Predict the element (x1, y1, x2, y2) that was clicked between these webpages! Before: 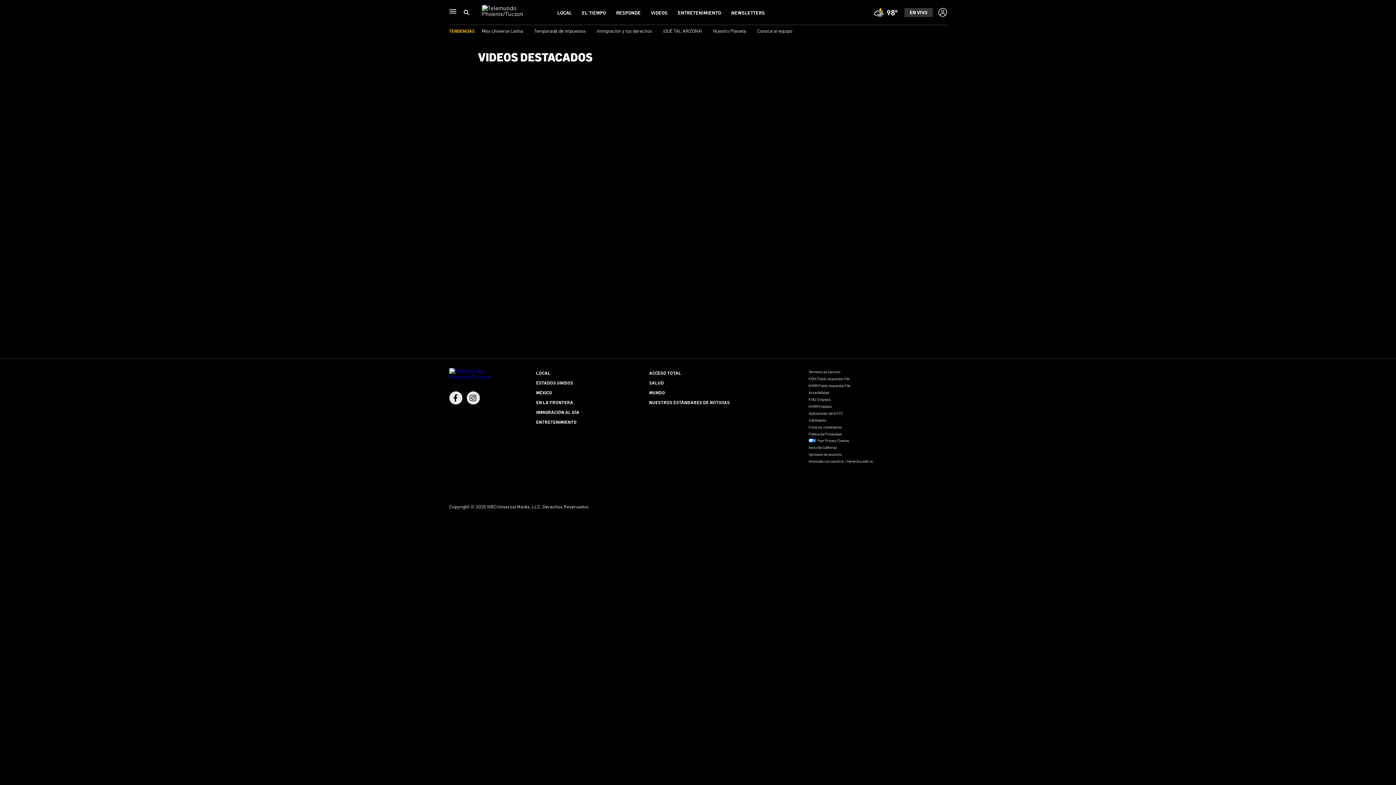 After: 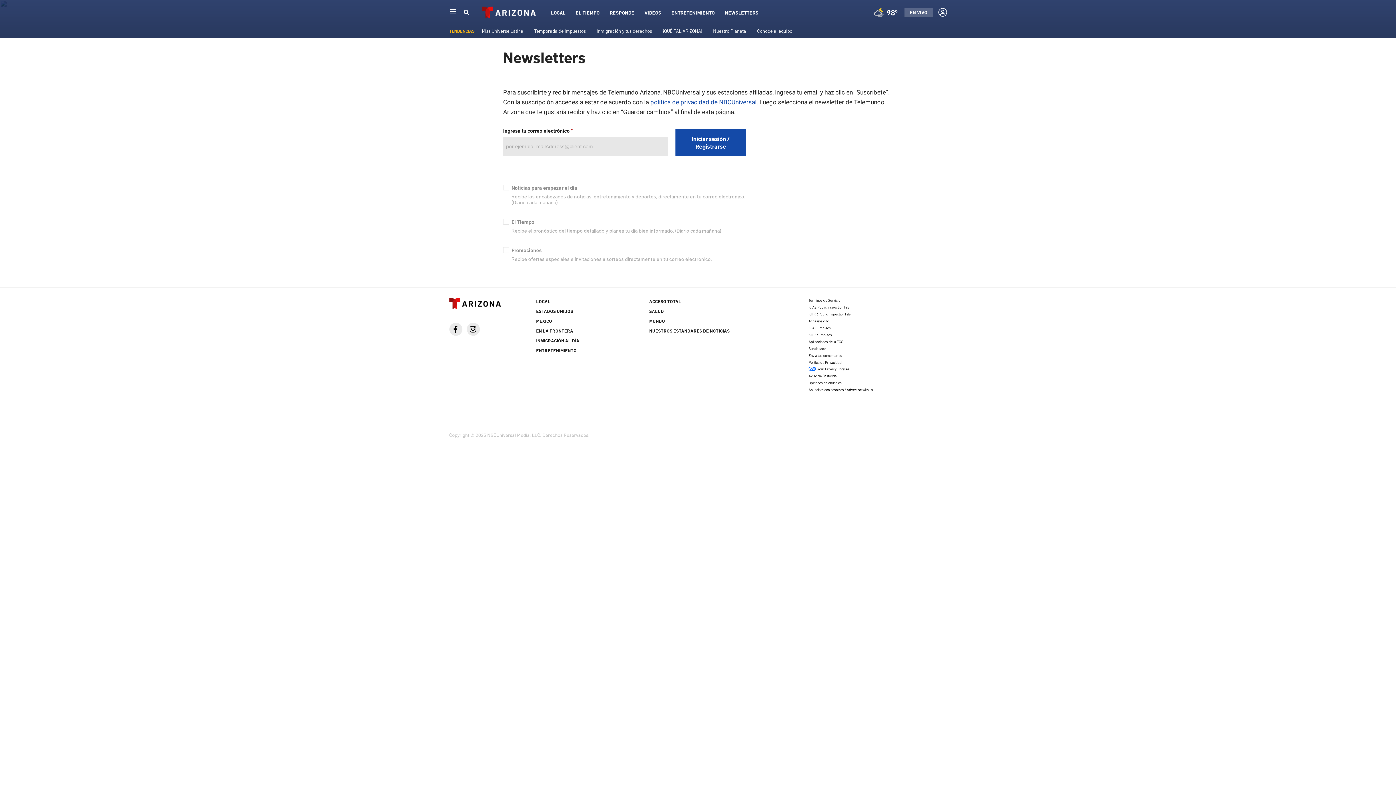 Action: bbox: (731, 9, 765, 15) label: NEWSLETTERS